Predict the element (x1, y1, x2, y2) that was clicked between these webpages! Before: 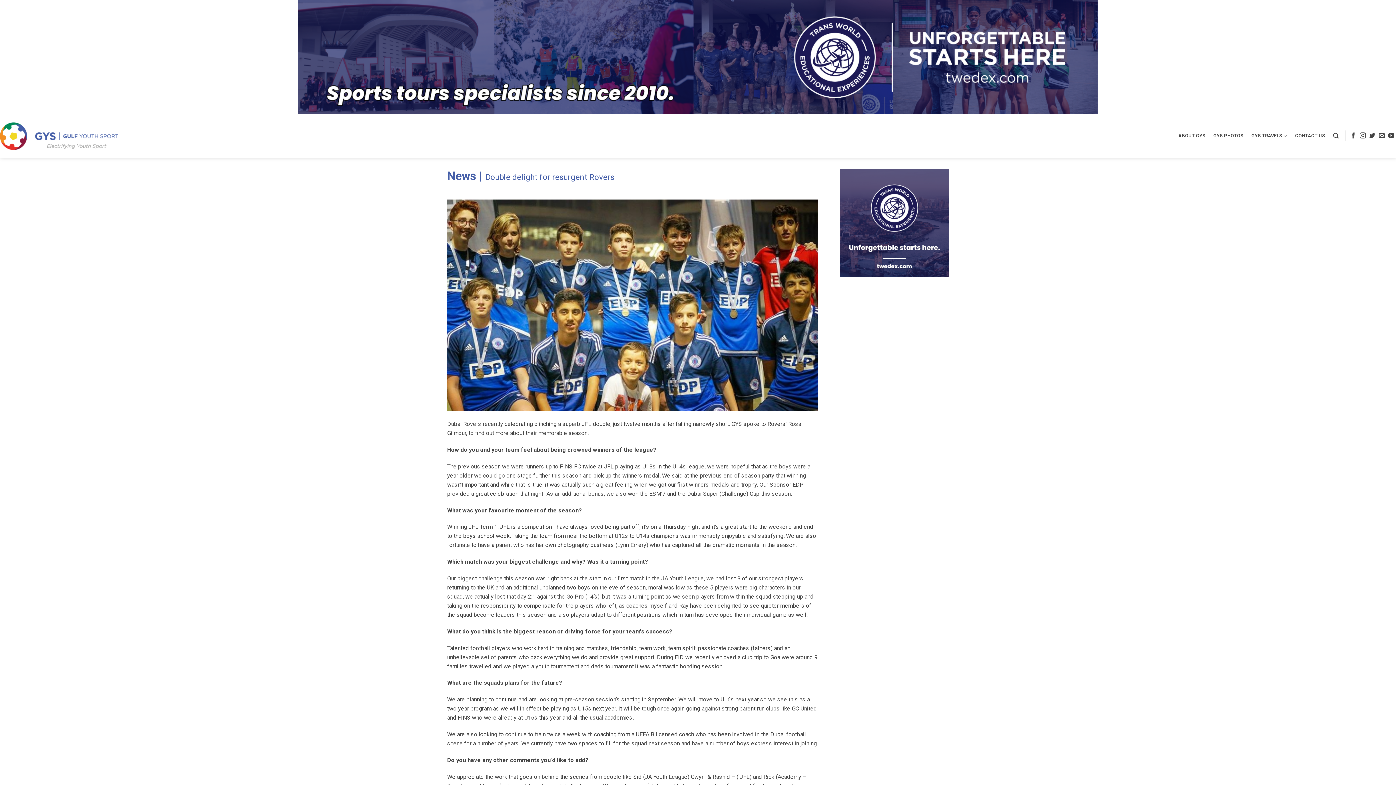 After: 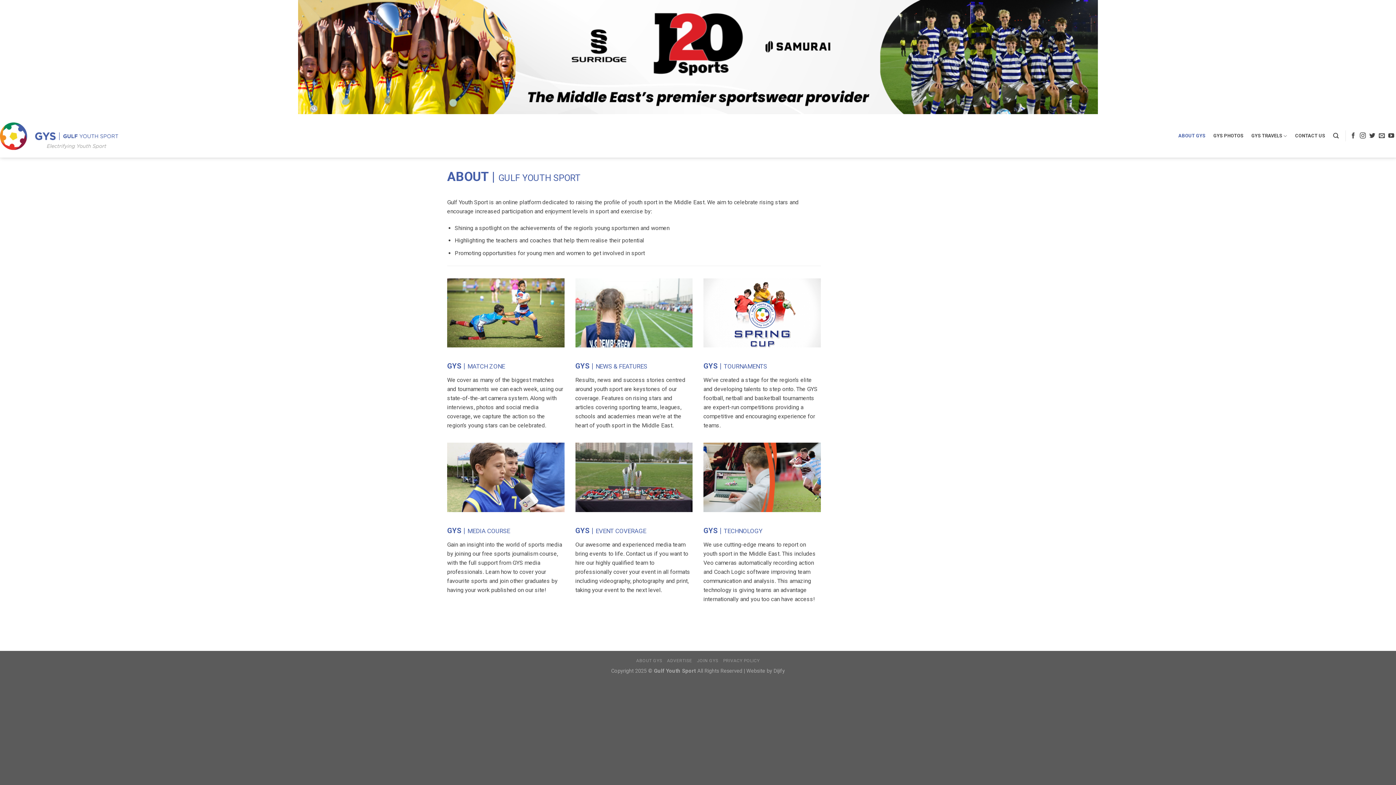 Action: bbox: (1178, 129, 1205, 142) label: ABOUT GYS